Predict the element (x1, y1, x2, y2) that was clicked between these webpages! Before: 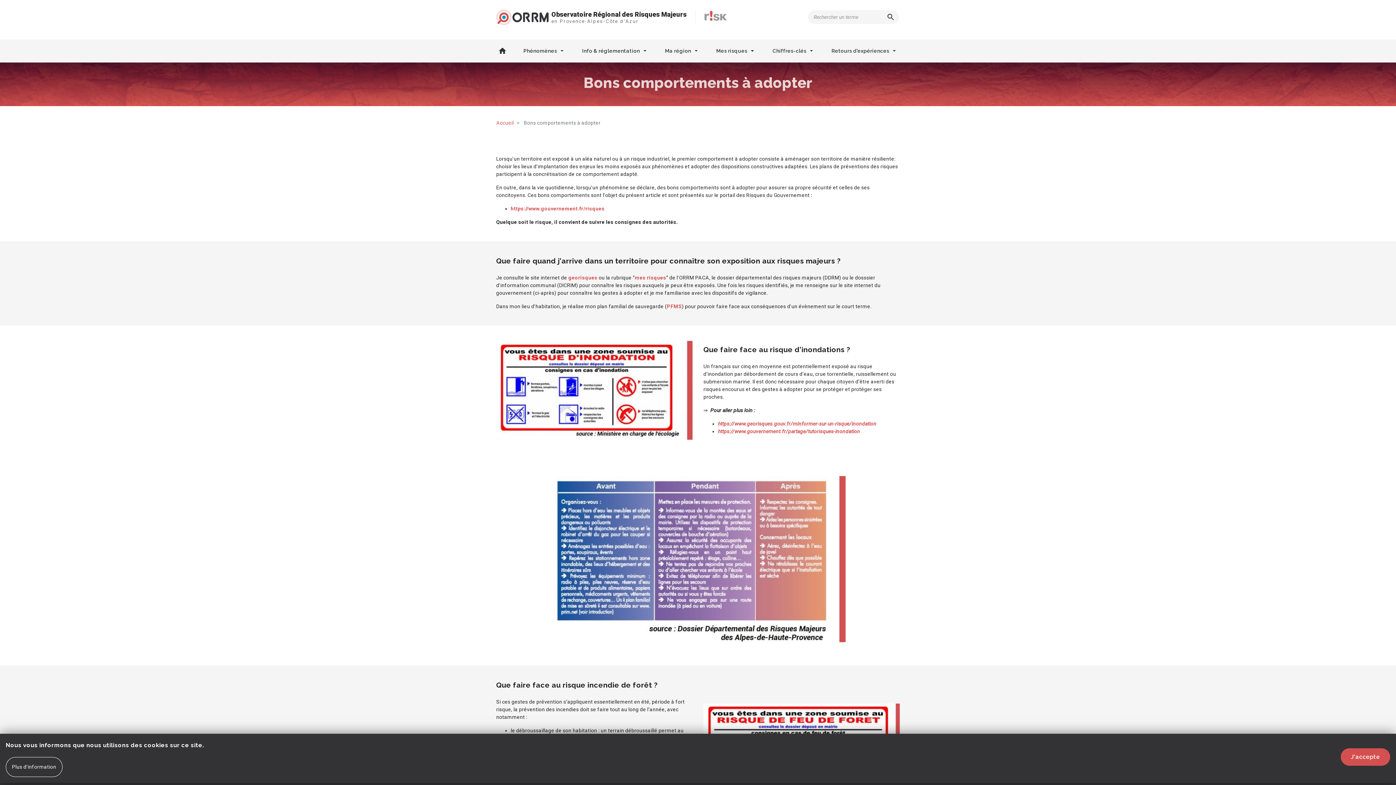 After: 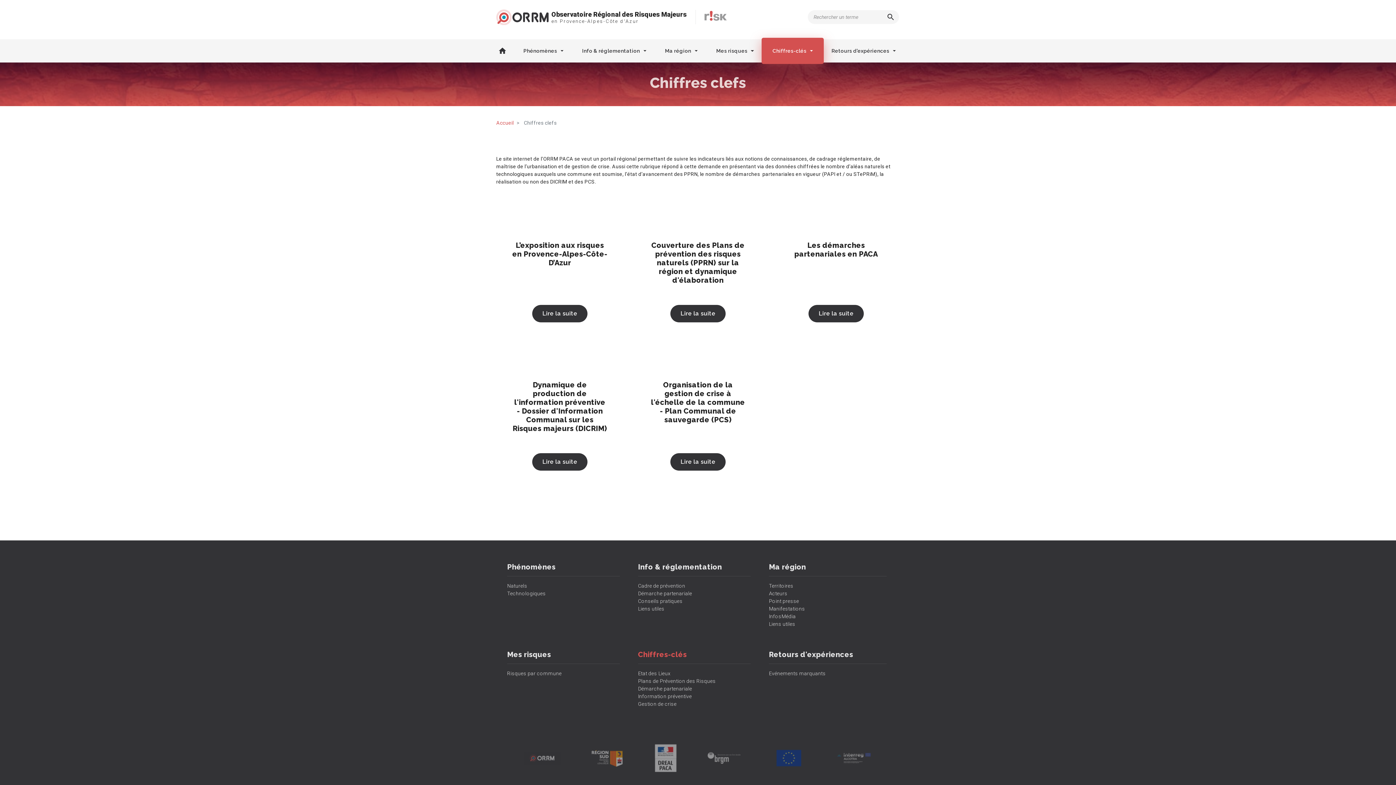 Action: bbox: (763, 39, 822, 62) label: Chiffres-clés